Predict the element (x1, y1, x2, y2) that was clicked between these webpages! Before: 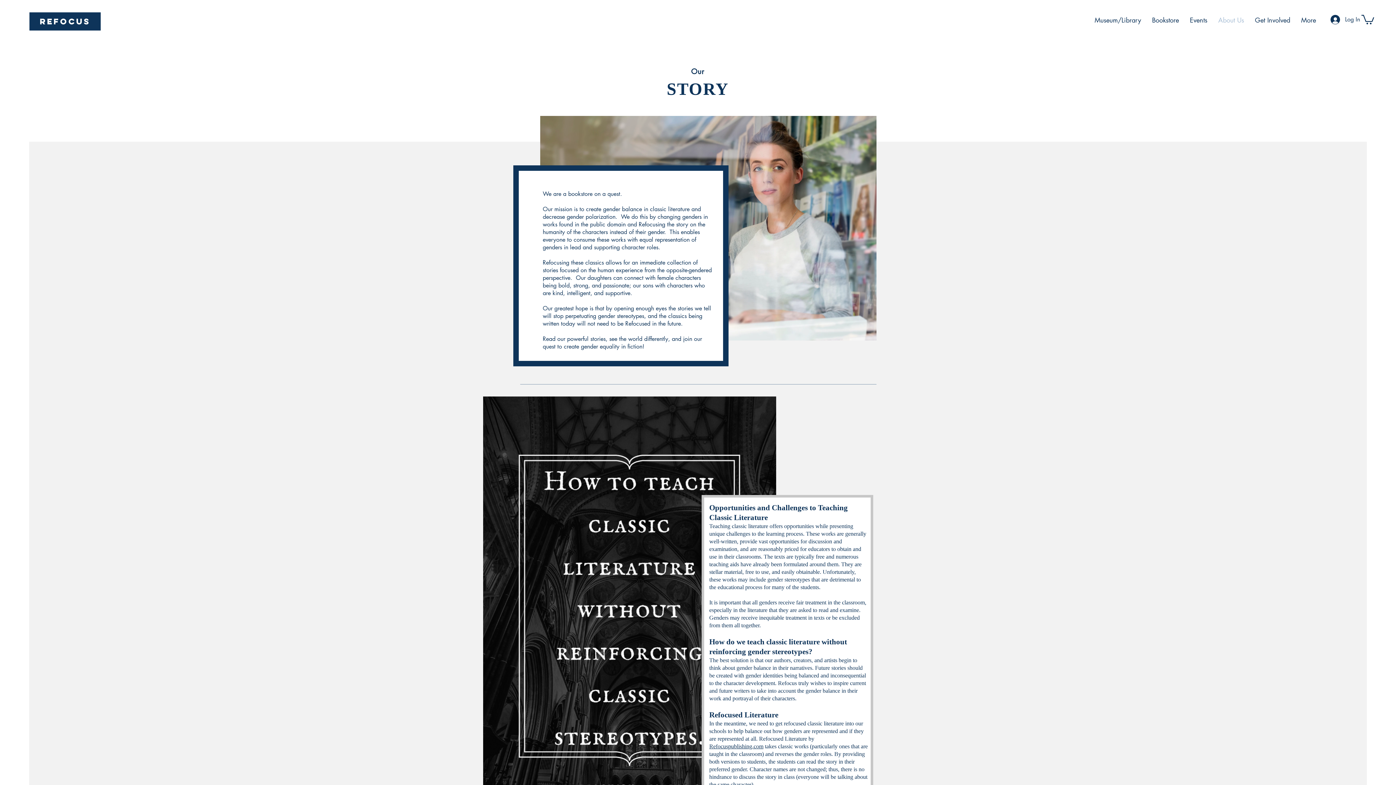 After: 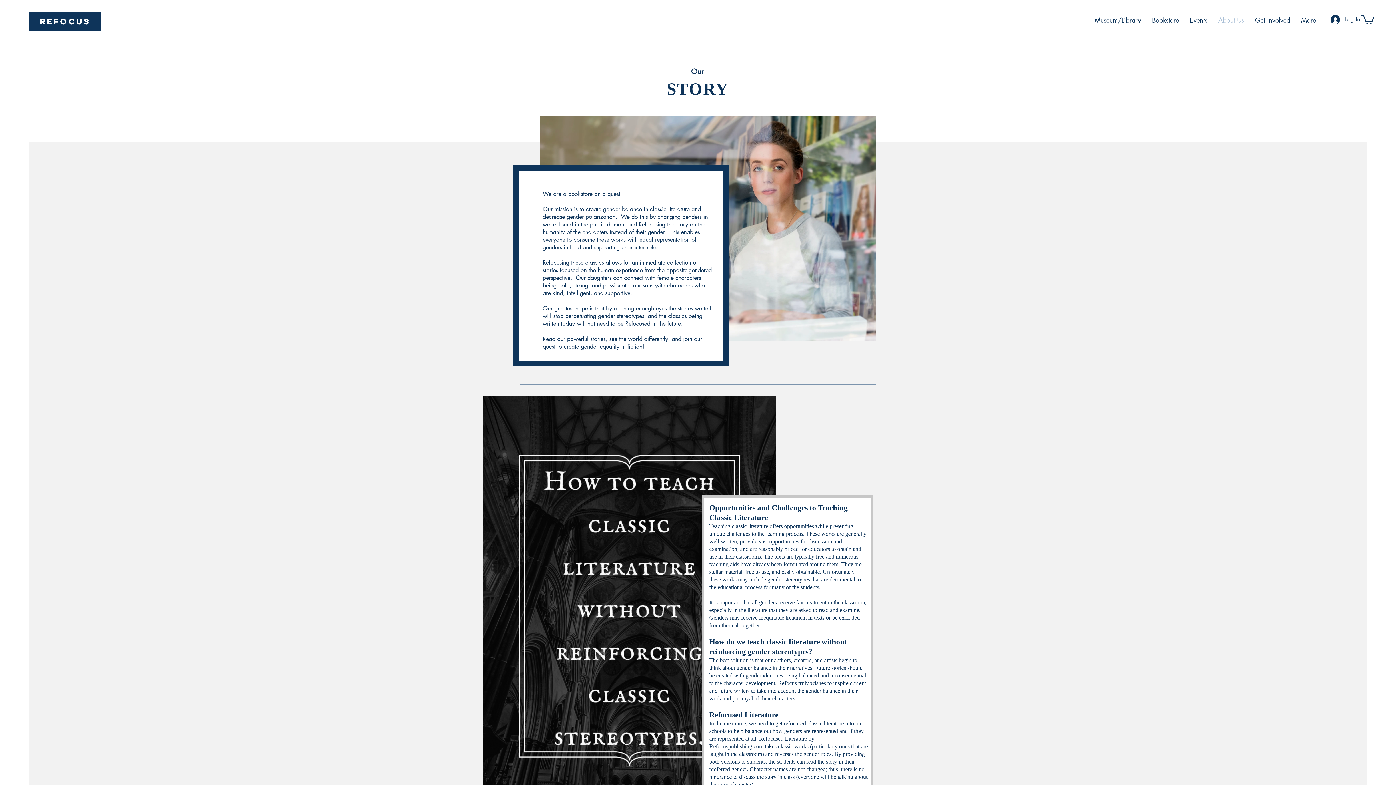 Action: bbox: (1361, 13, 1374, 24)